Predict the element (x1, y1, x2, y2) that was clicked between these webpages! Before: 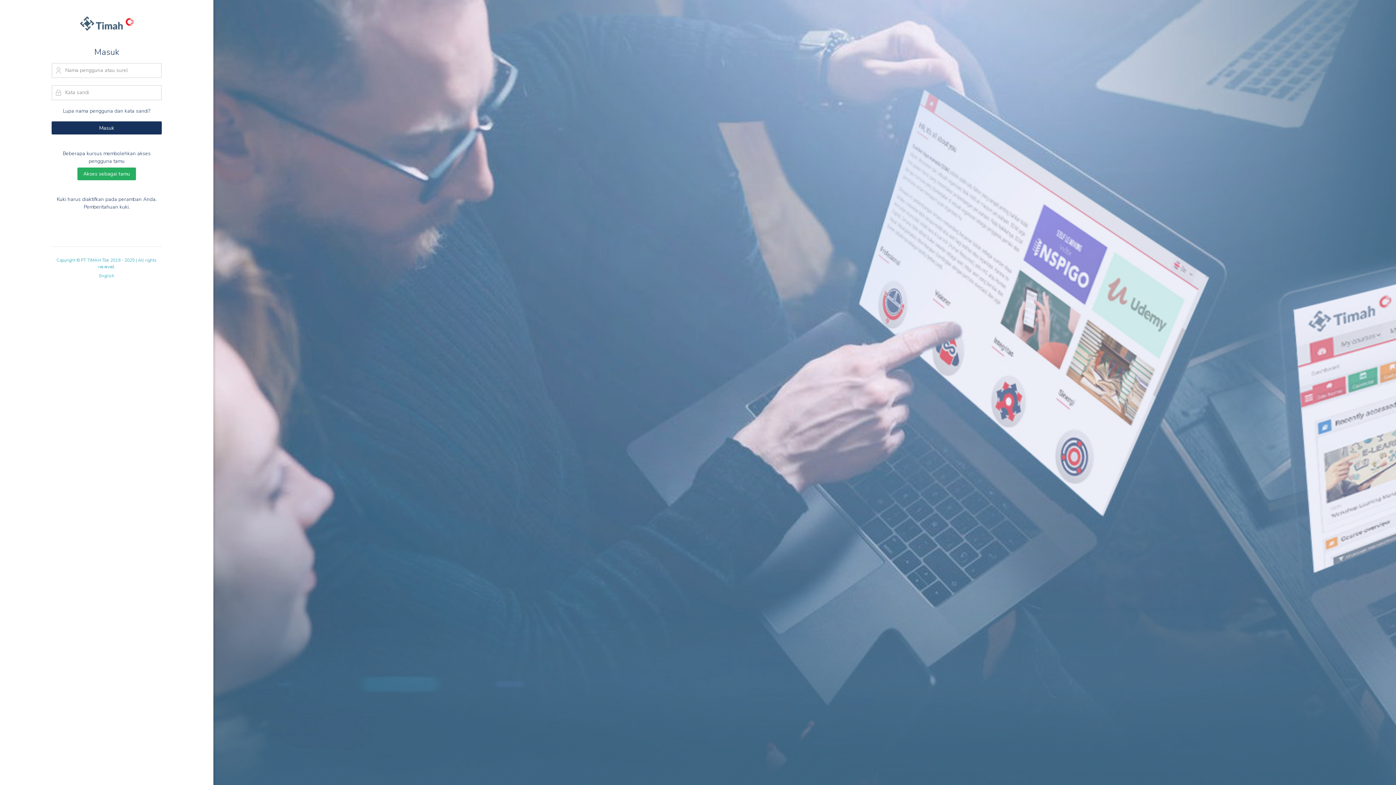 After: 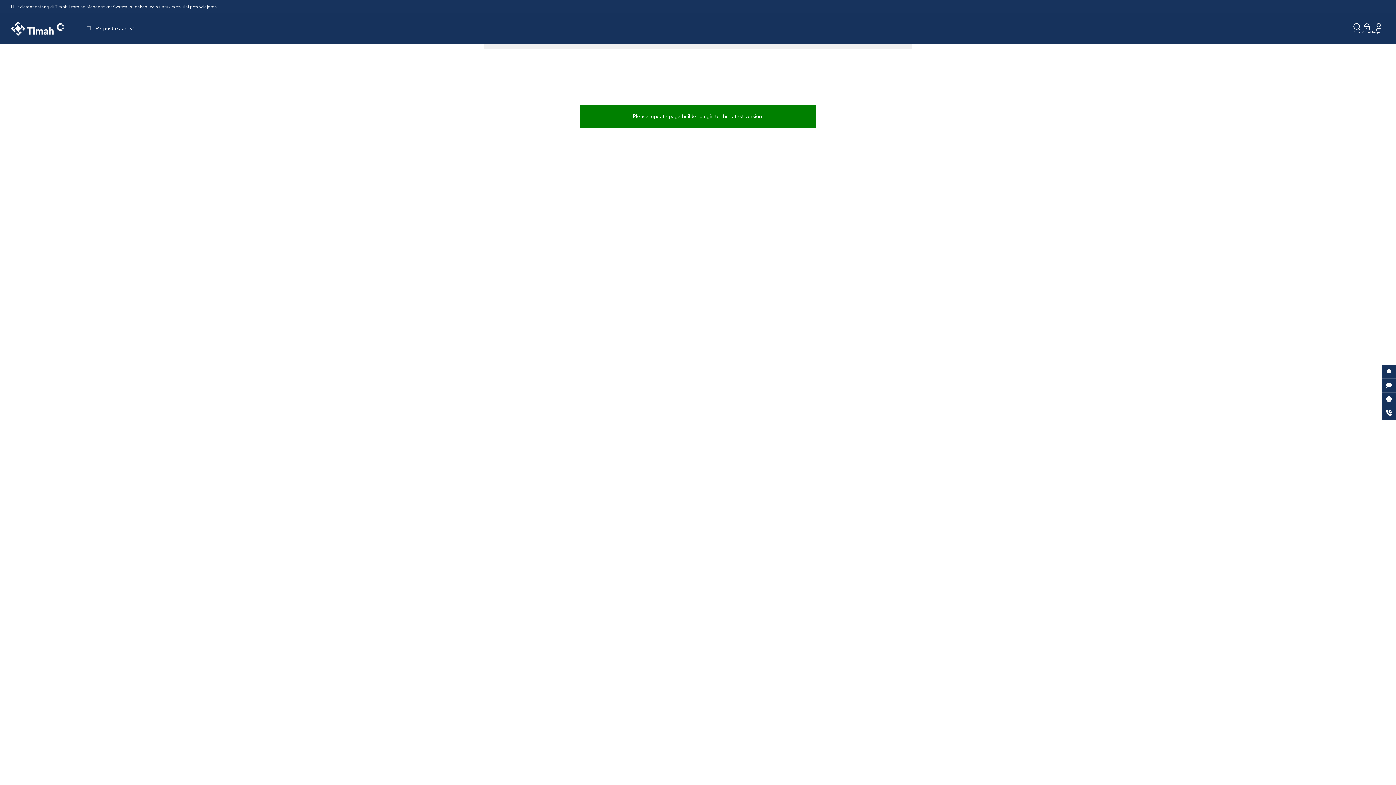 Action: bbox: (51, 15, 161, 31) label: LMS Timah